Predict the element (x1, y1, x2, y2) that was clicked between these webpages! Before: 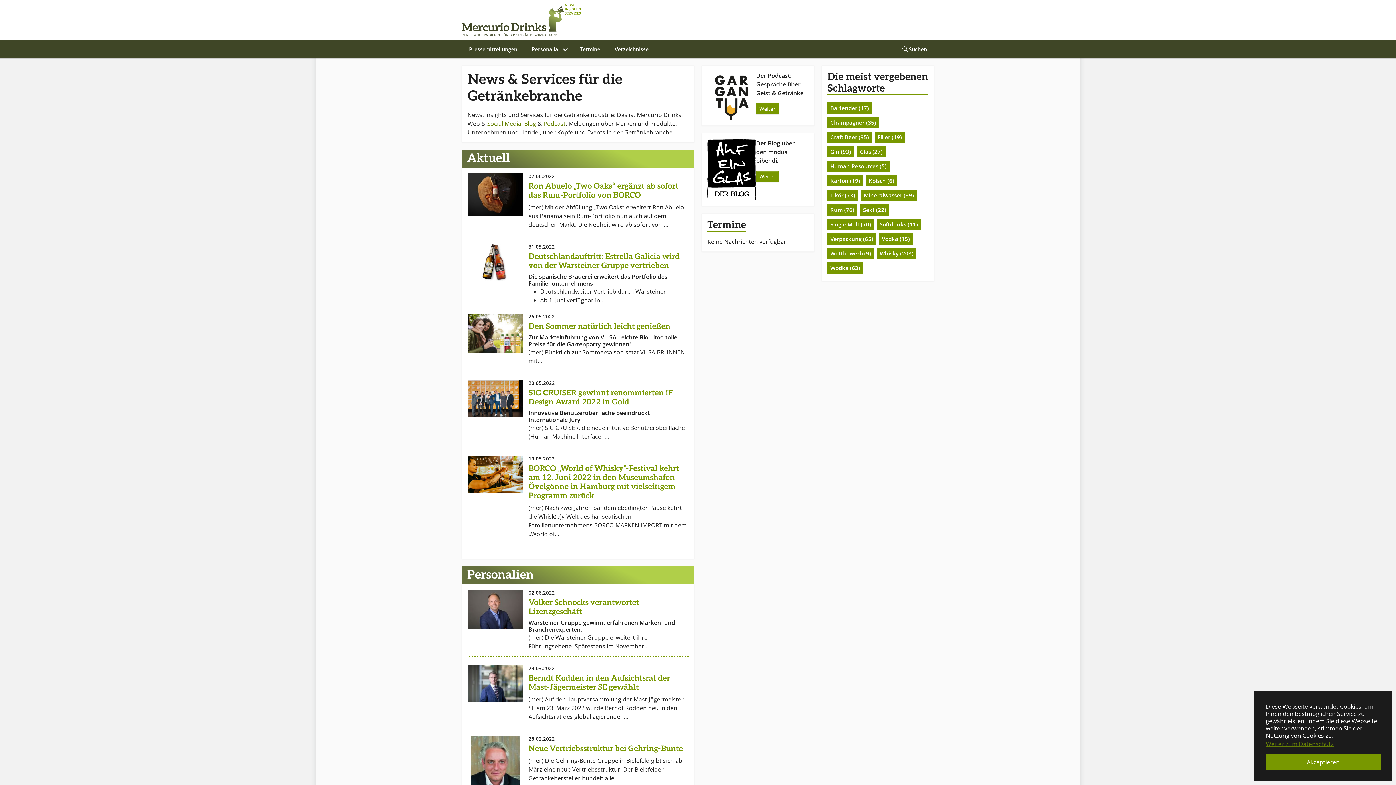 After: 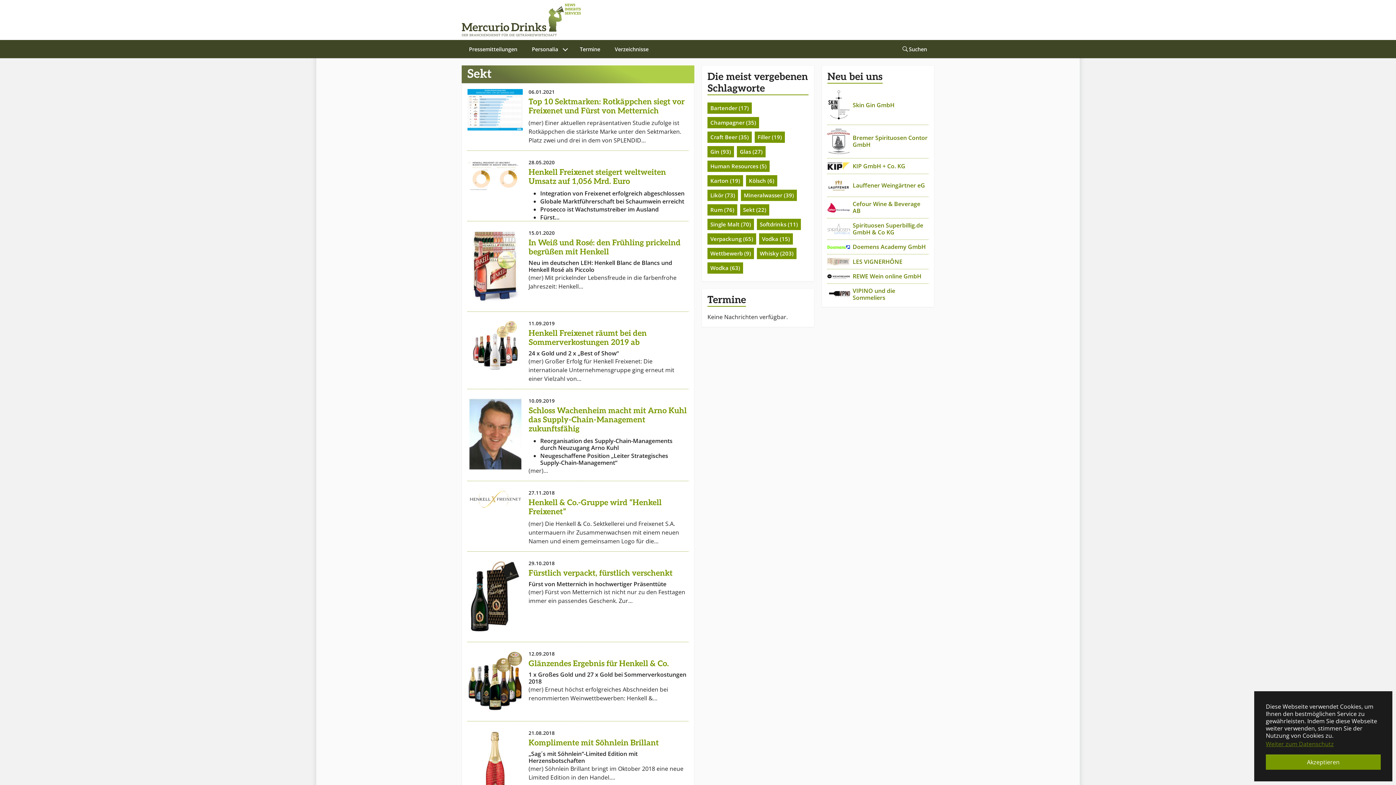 Action: label: Sekt (22) bbox: (860, 205, 889, 213)